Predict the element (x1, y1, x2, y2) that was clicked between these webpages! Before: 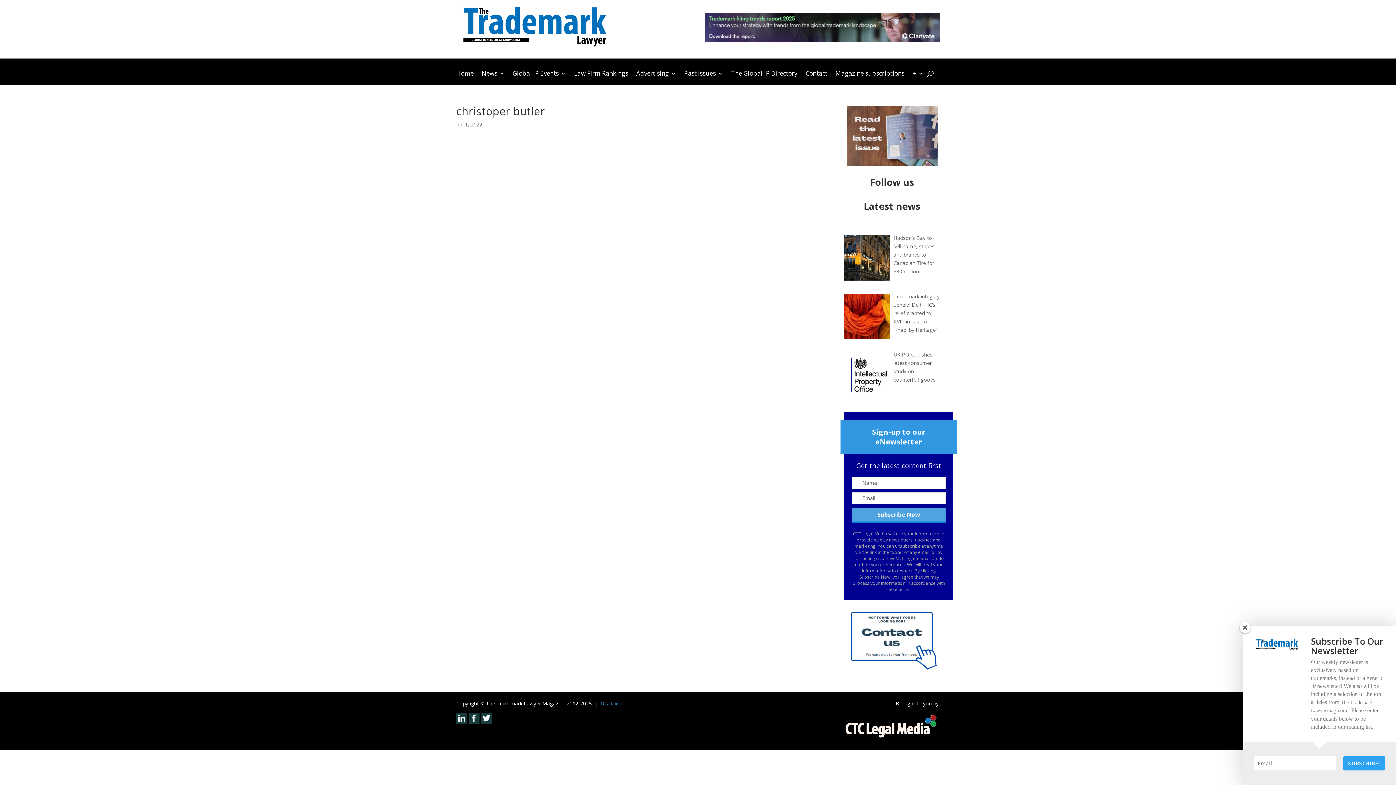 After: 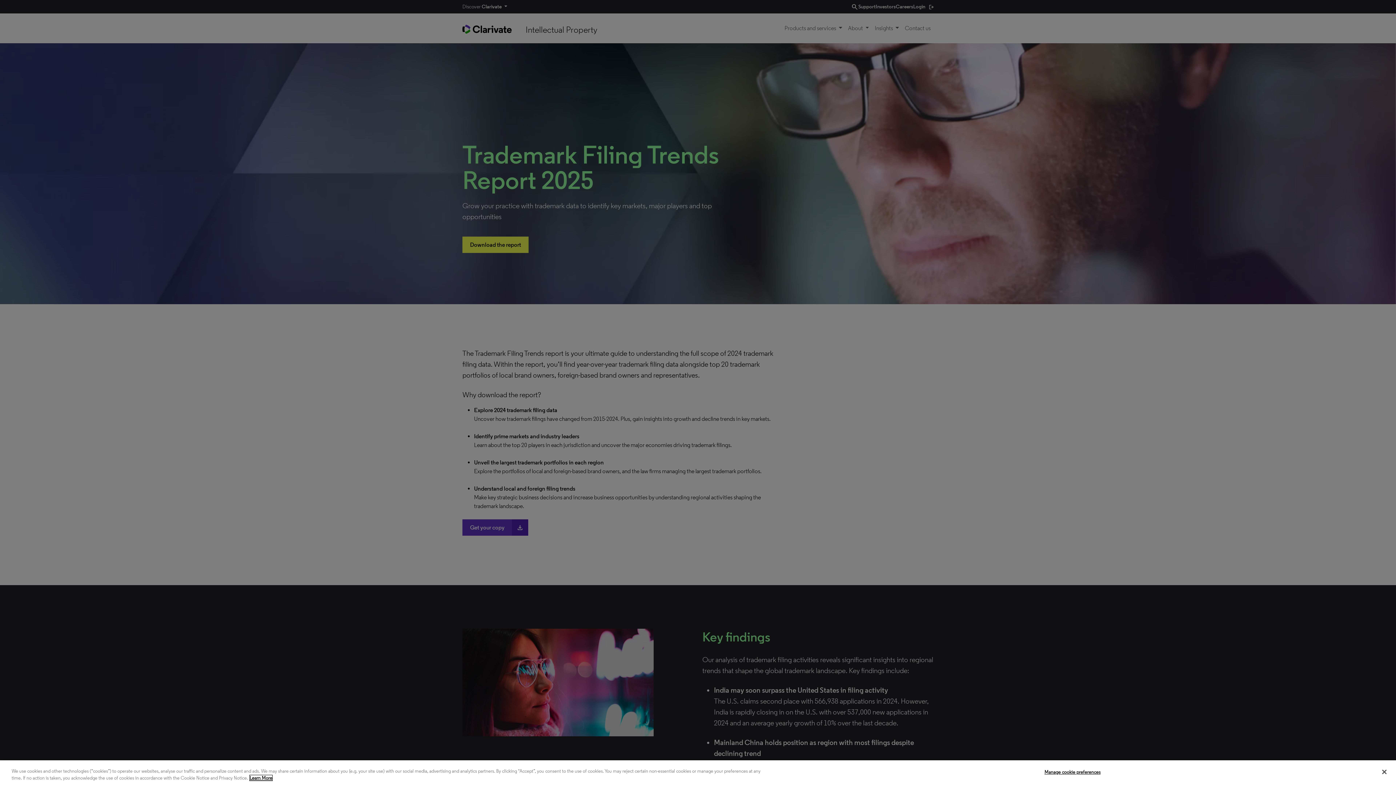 Action: bbox: (705, 36, 939, 43)